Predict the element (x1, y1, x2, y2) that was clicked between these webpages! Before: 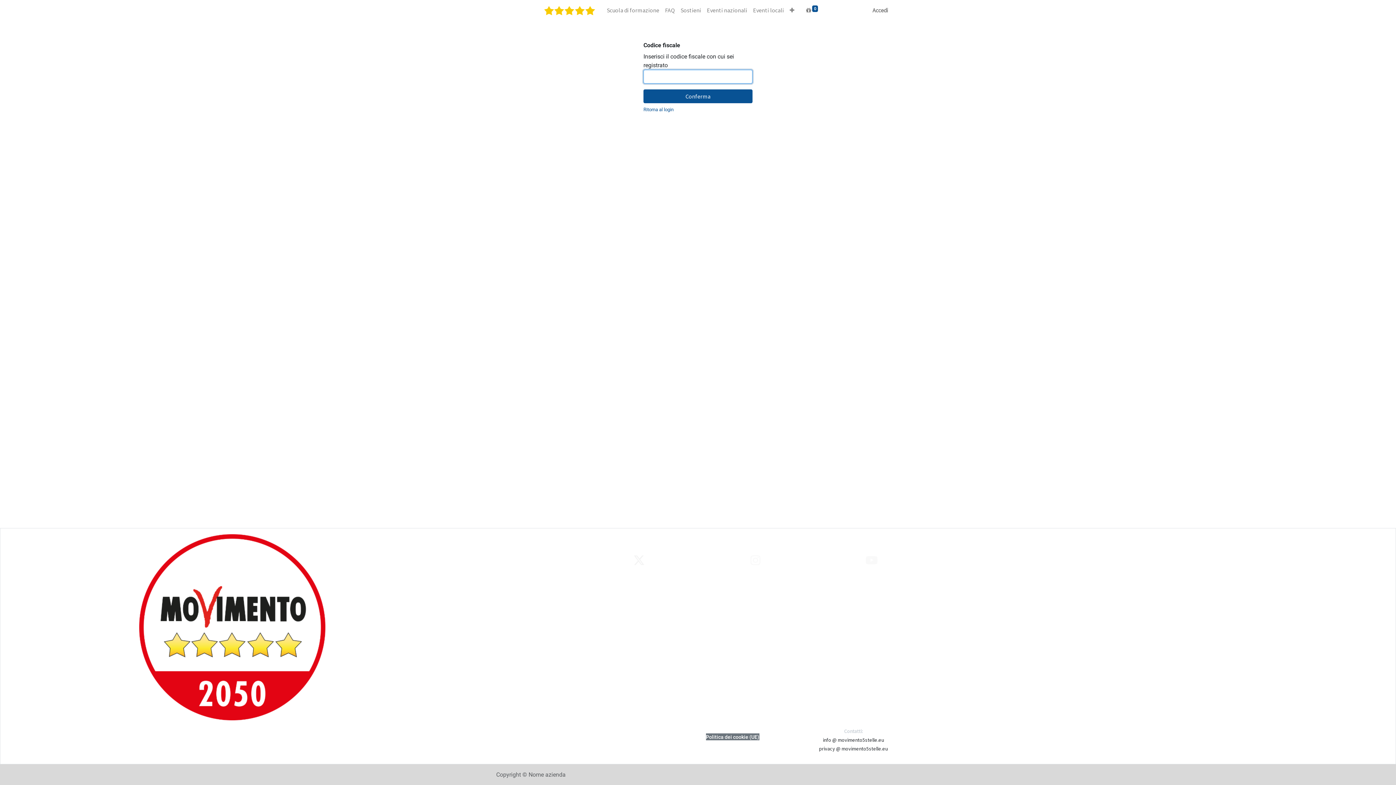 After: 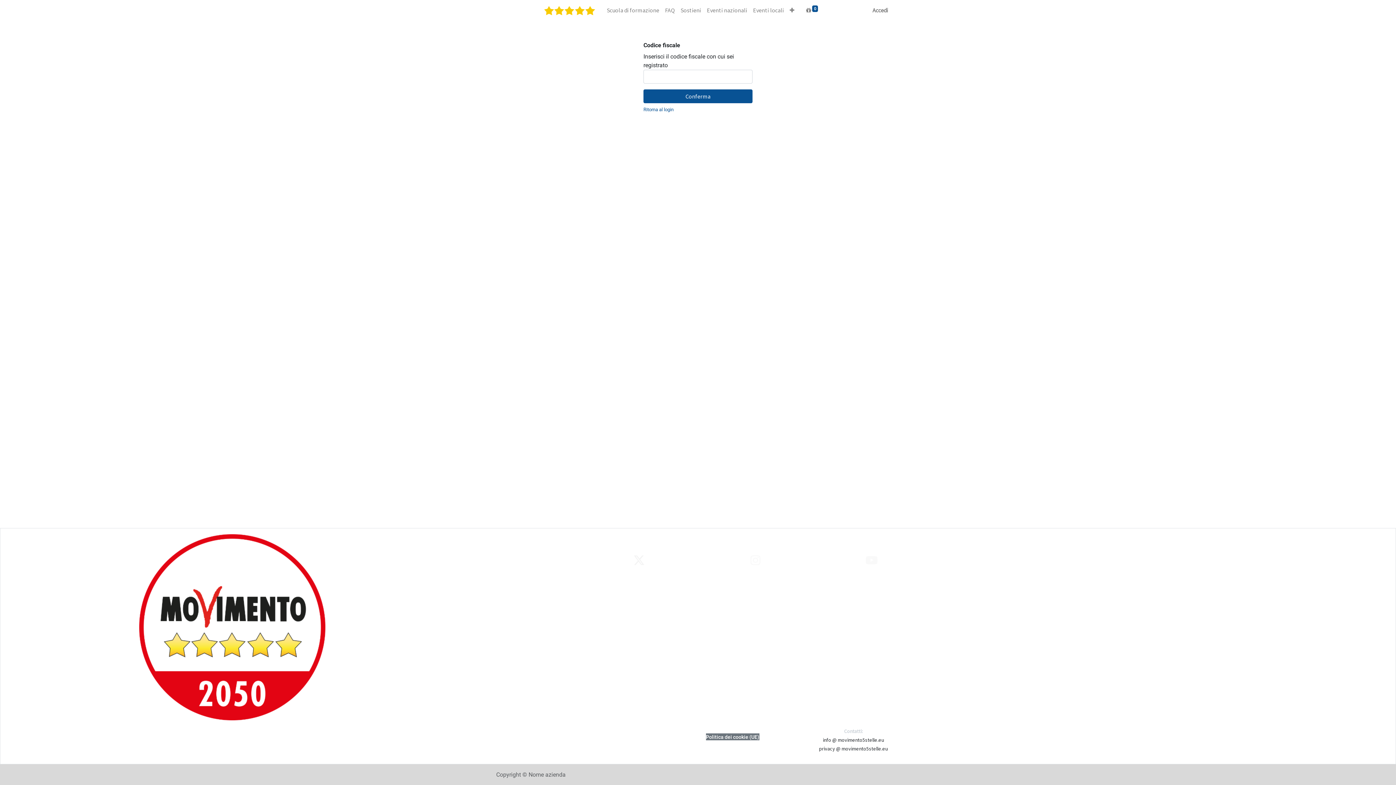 Action: bbox: (591, 732, 594, 741) label:   